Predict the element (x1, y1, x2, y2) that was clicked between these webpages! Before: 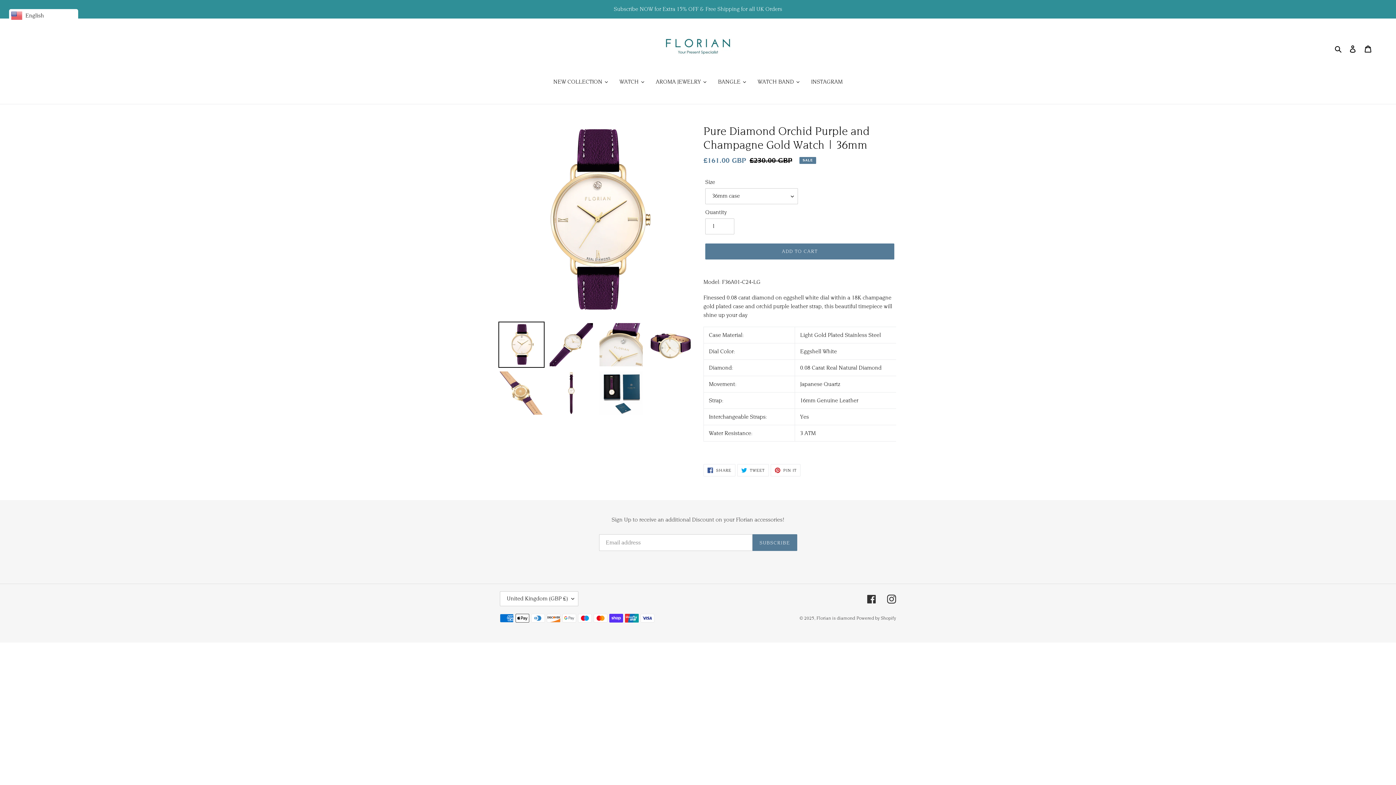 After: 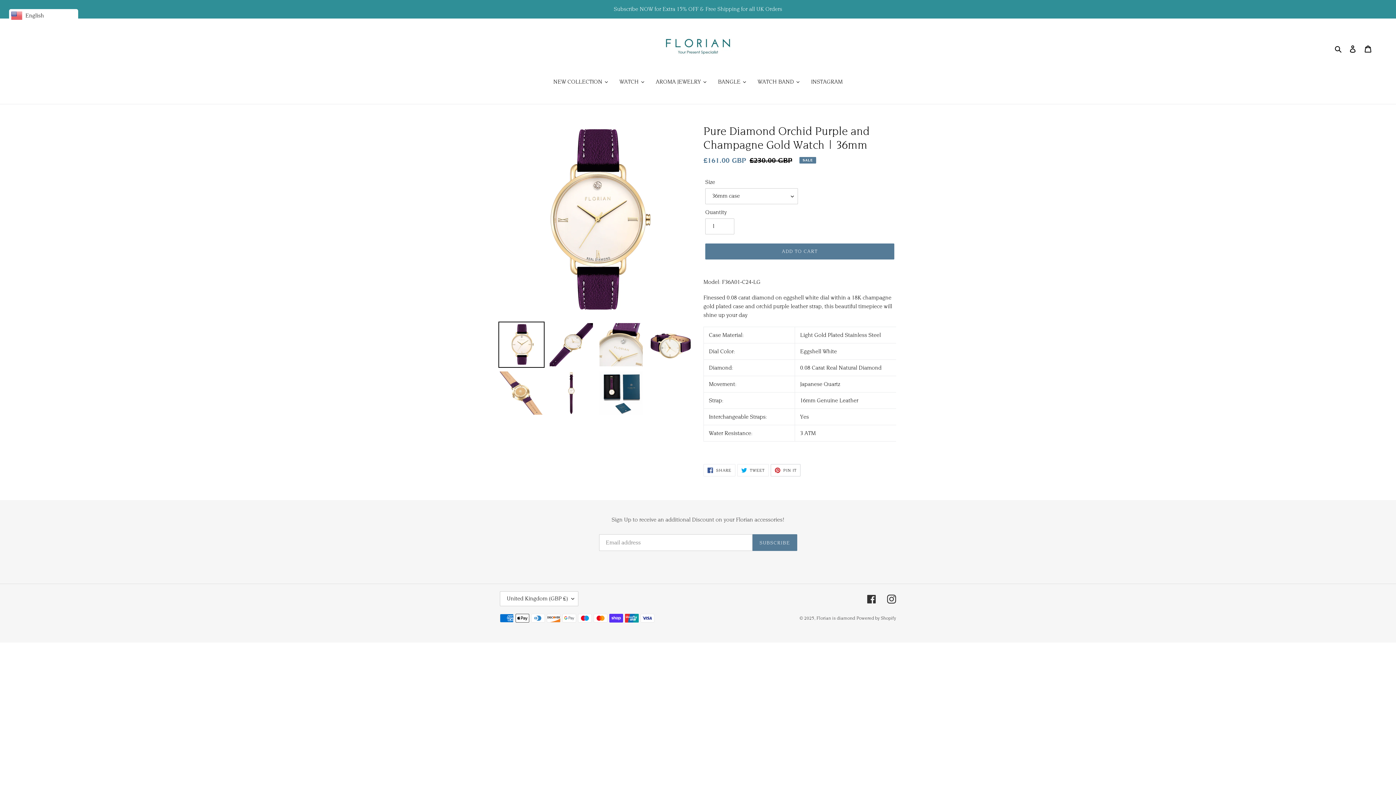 Action: label:  PIN IT
PIN ON PINTEREST bbox: (770, 464, 800, 476)